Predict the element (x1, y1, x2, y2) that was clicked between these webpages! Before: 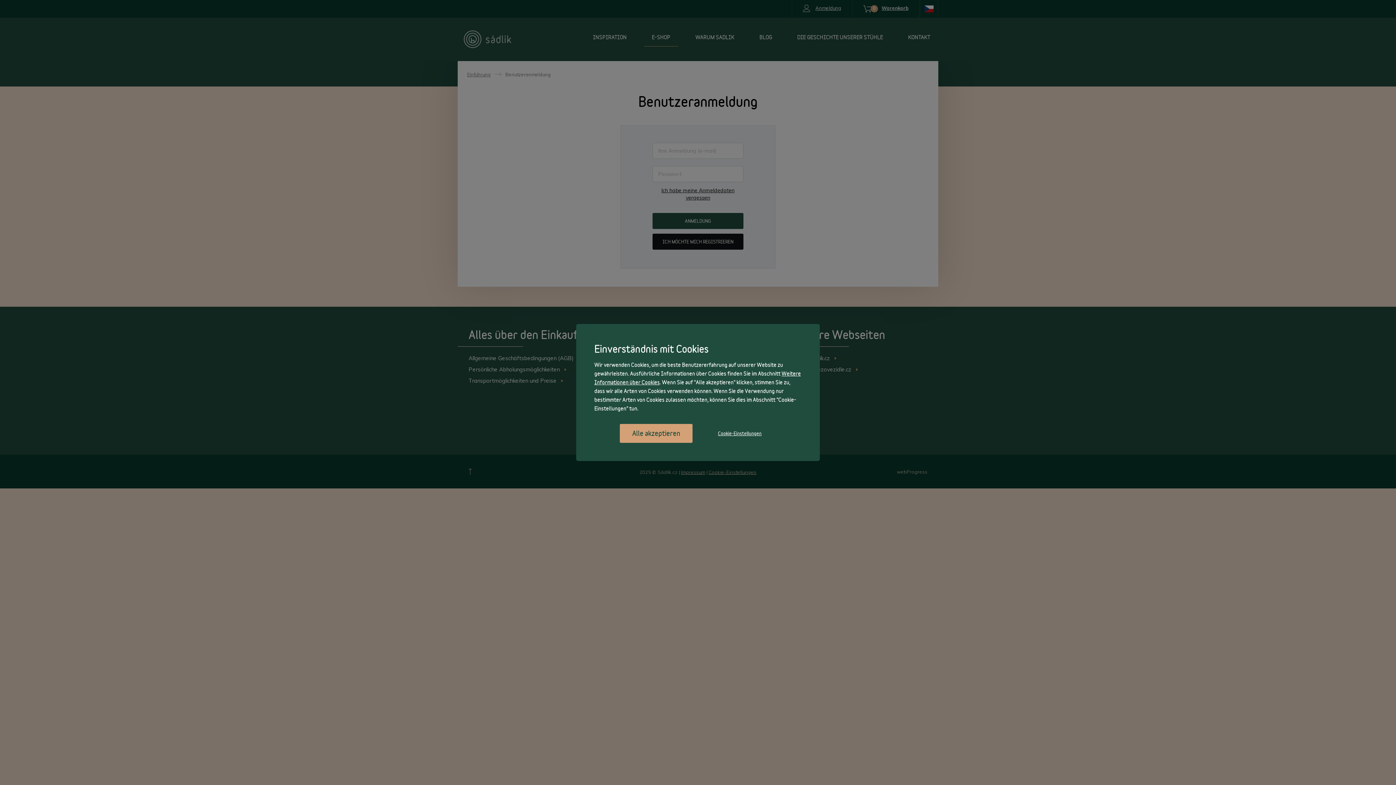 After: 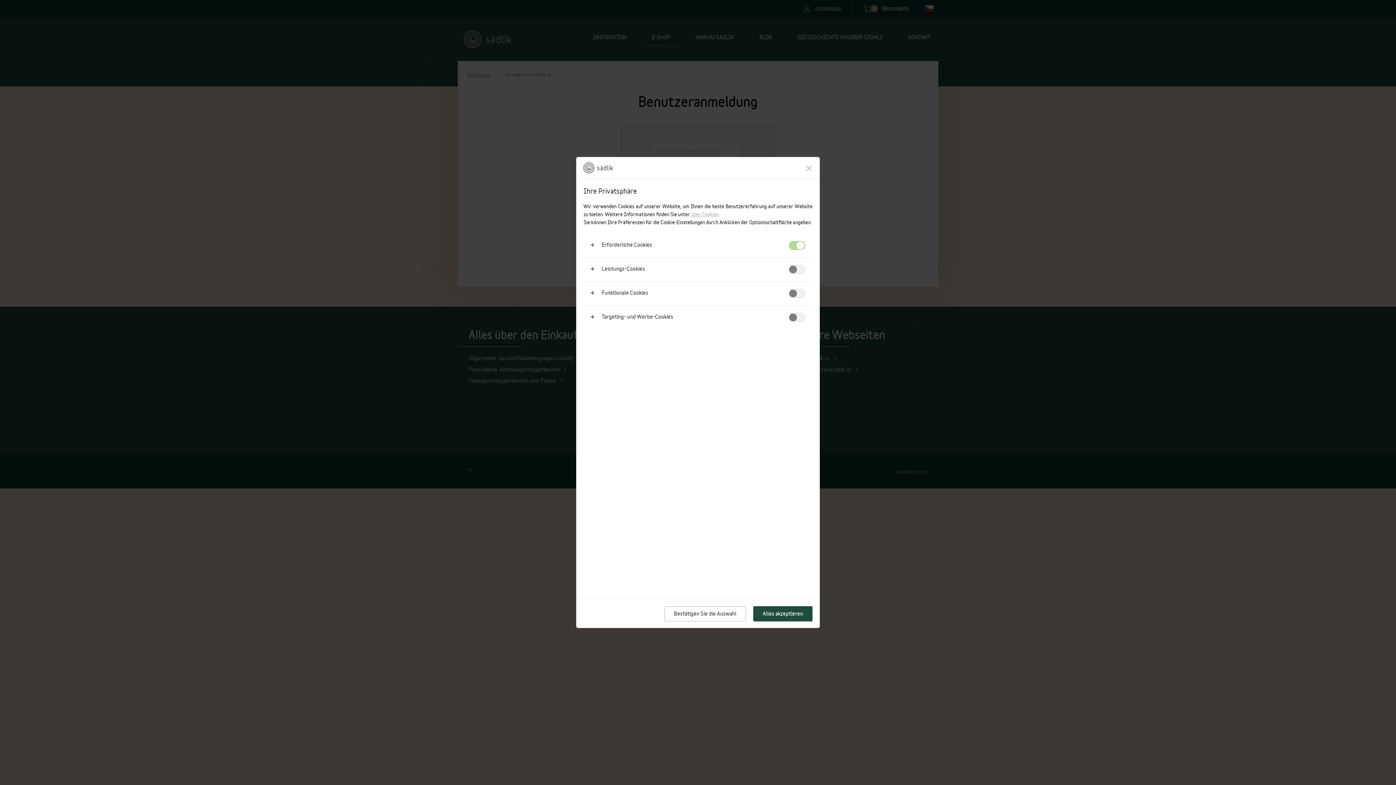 Action: bbox: (703, 429, 776, 437) label: Cookie-Einstellungen